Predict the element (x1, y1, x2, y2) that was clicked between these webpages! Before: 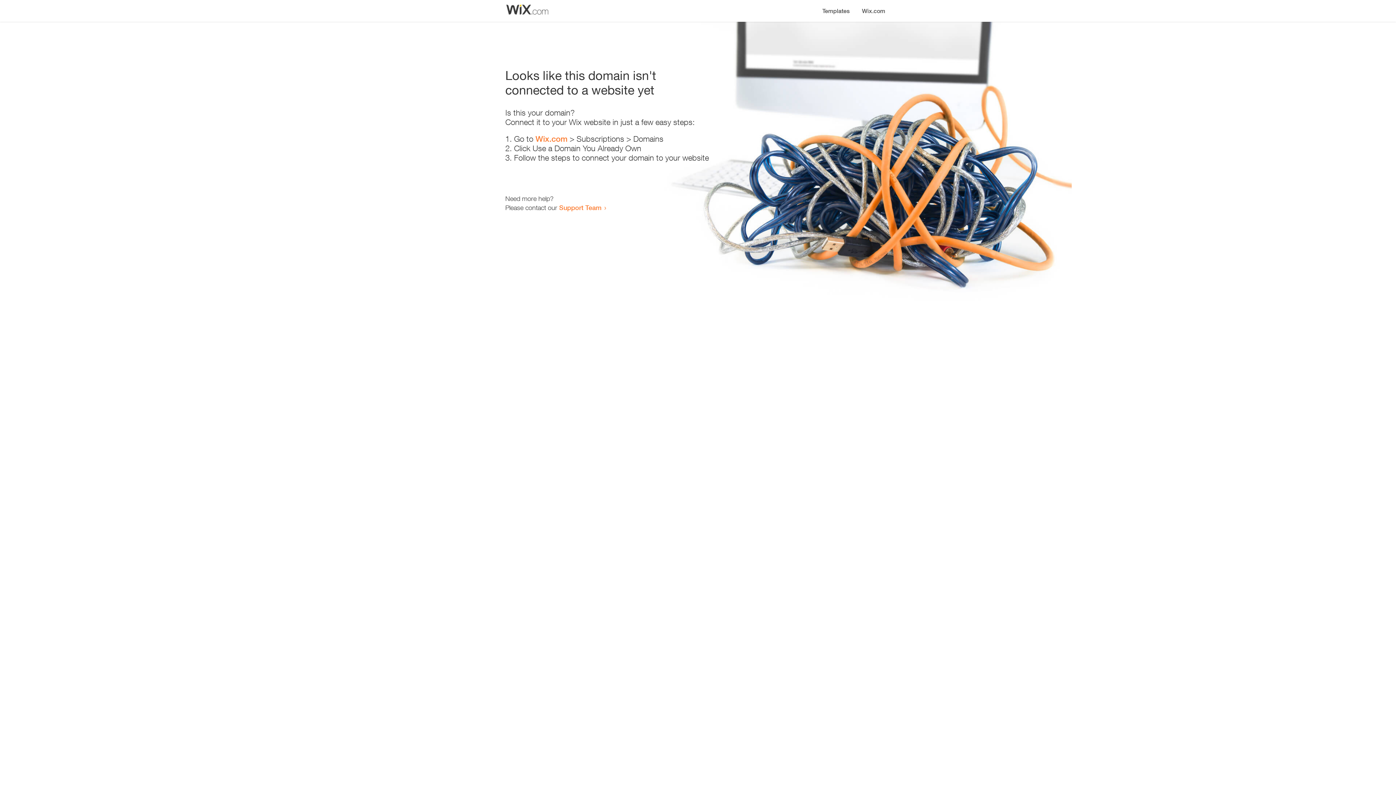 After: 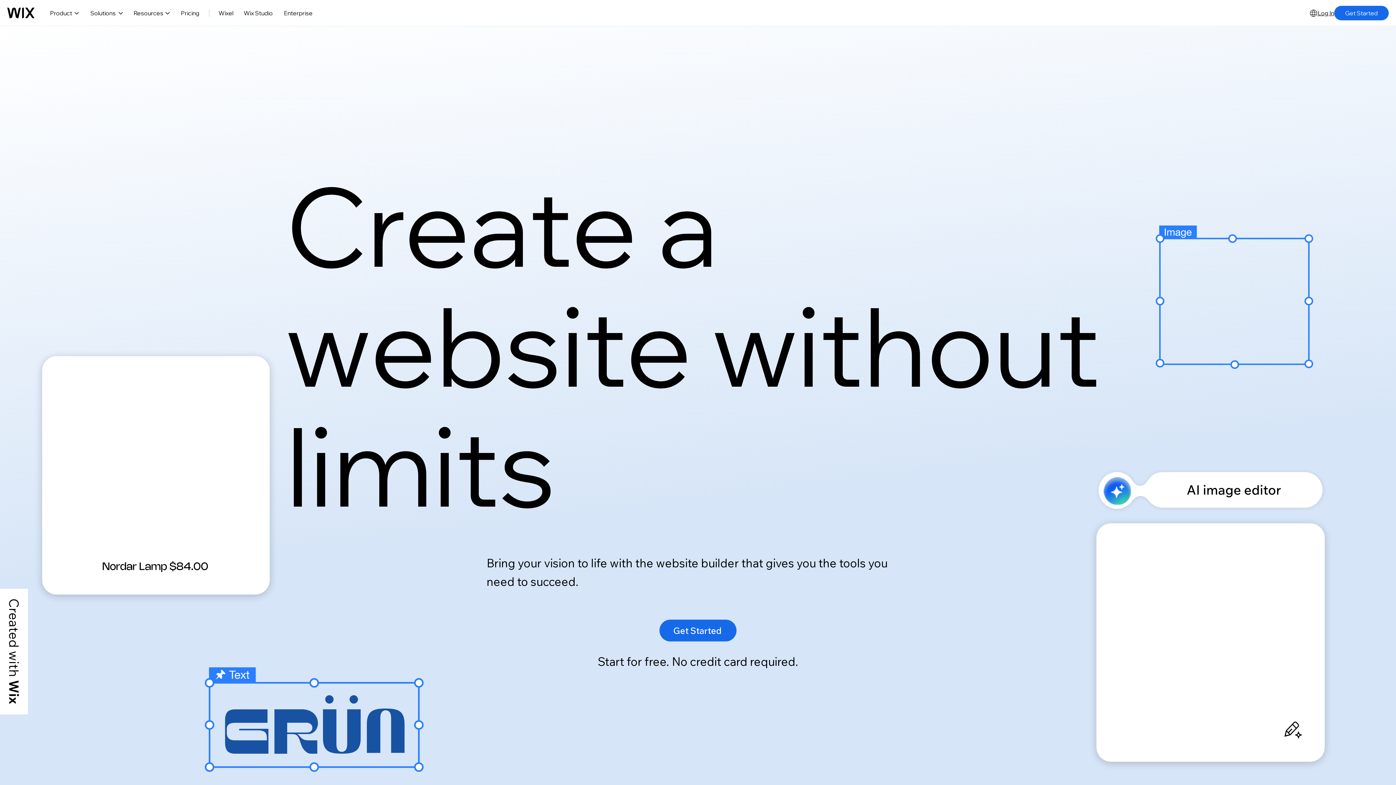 Action: label: Wix.com bbox: (856, 0, 890, 14)